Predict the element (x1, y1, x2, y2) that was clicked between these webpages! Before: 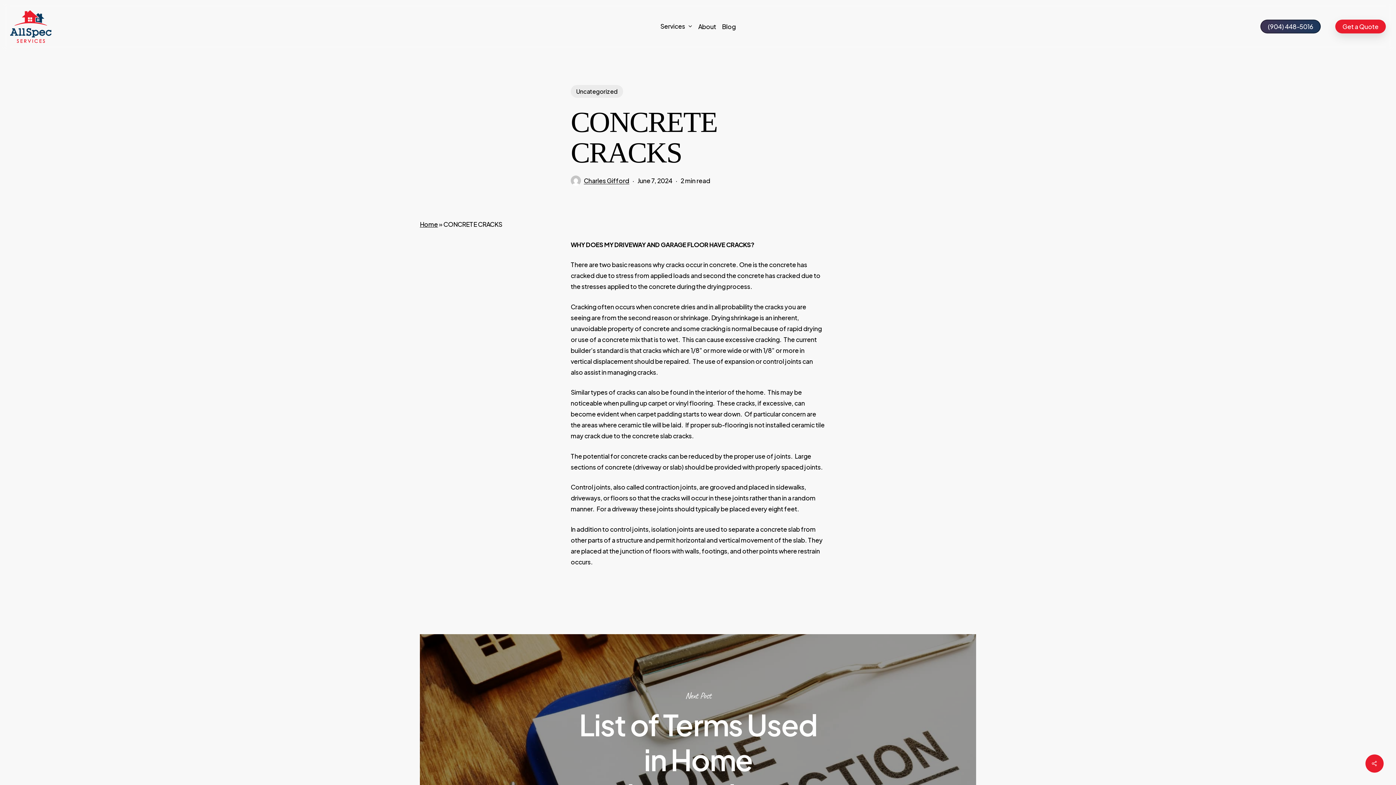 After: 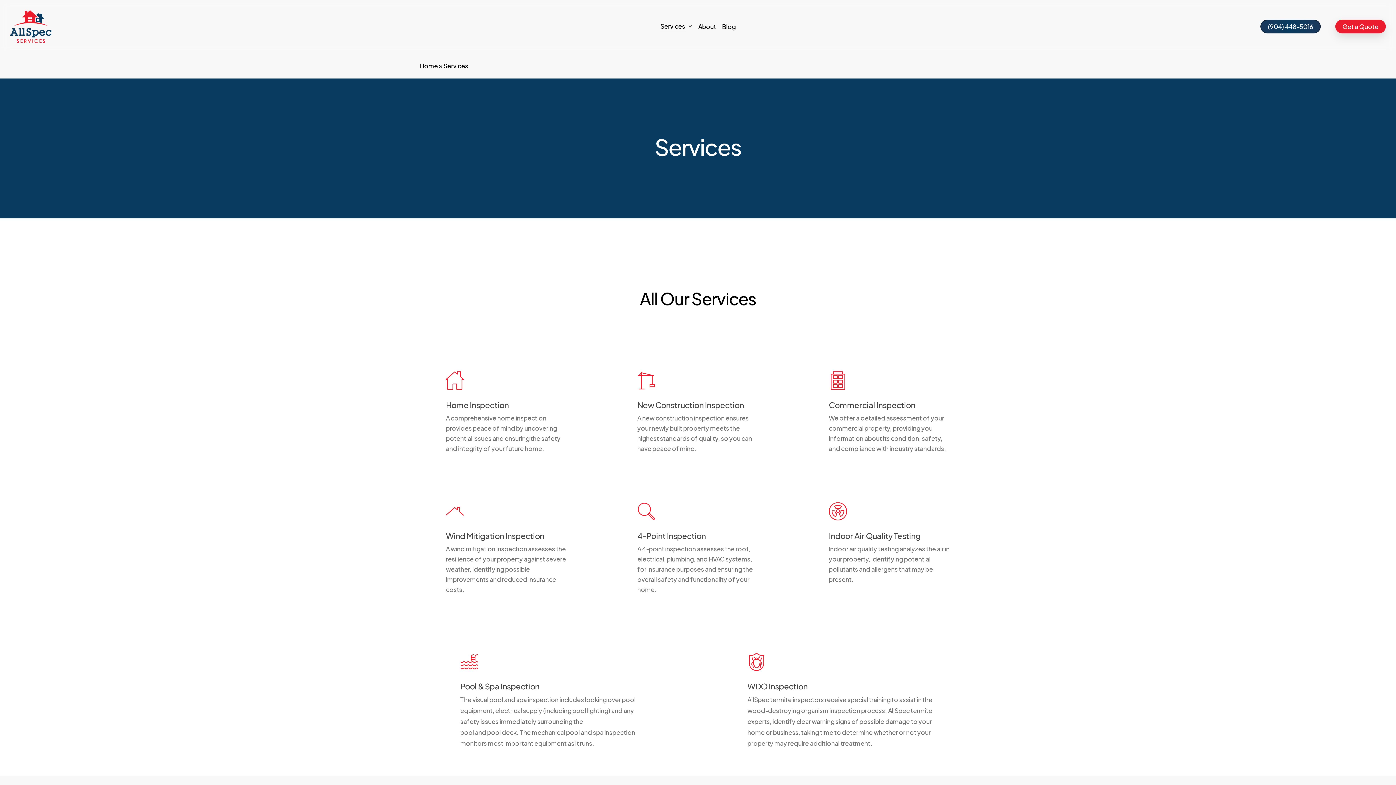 Action: bbox: (660, 23, 692, 29) label: Services